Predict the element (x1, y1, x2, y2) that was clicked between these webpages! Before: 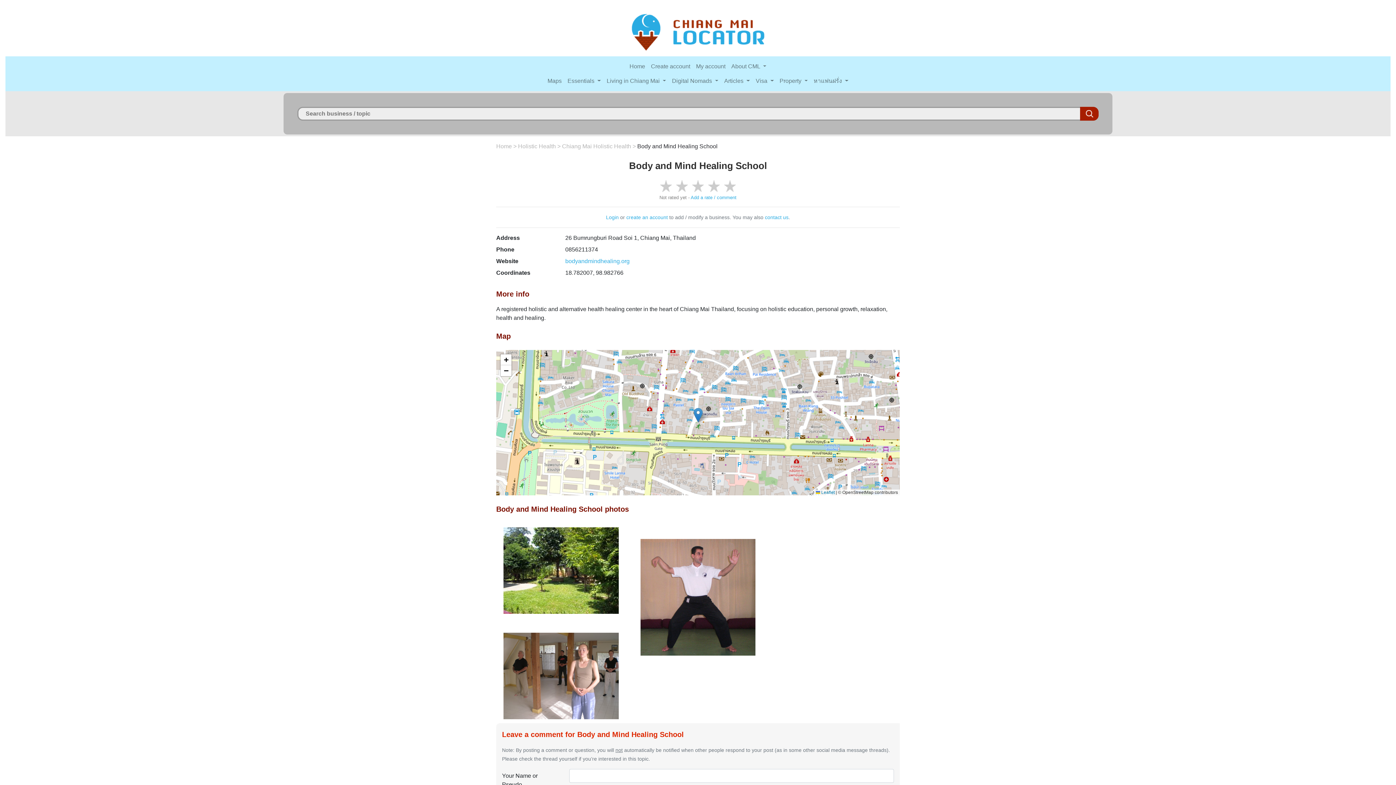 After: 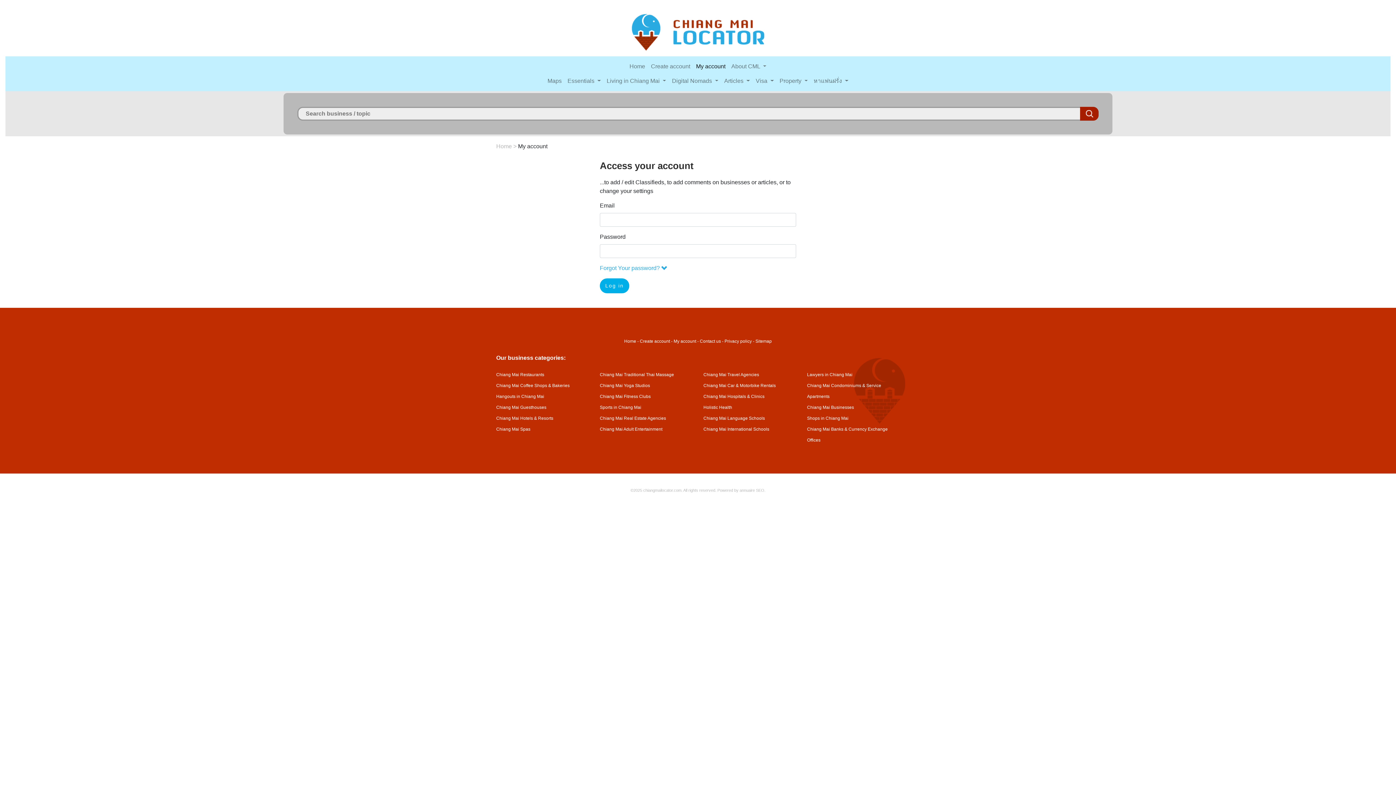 Action: bbox: (693, 59, 728, 73) label: My account